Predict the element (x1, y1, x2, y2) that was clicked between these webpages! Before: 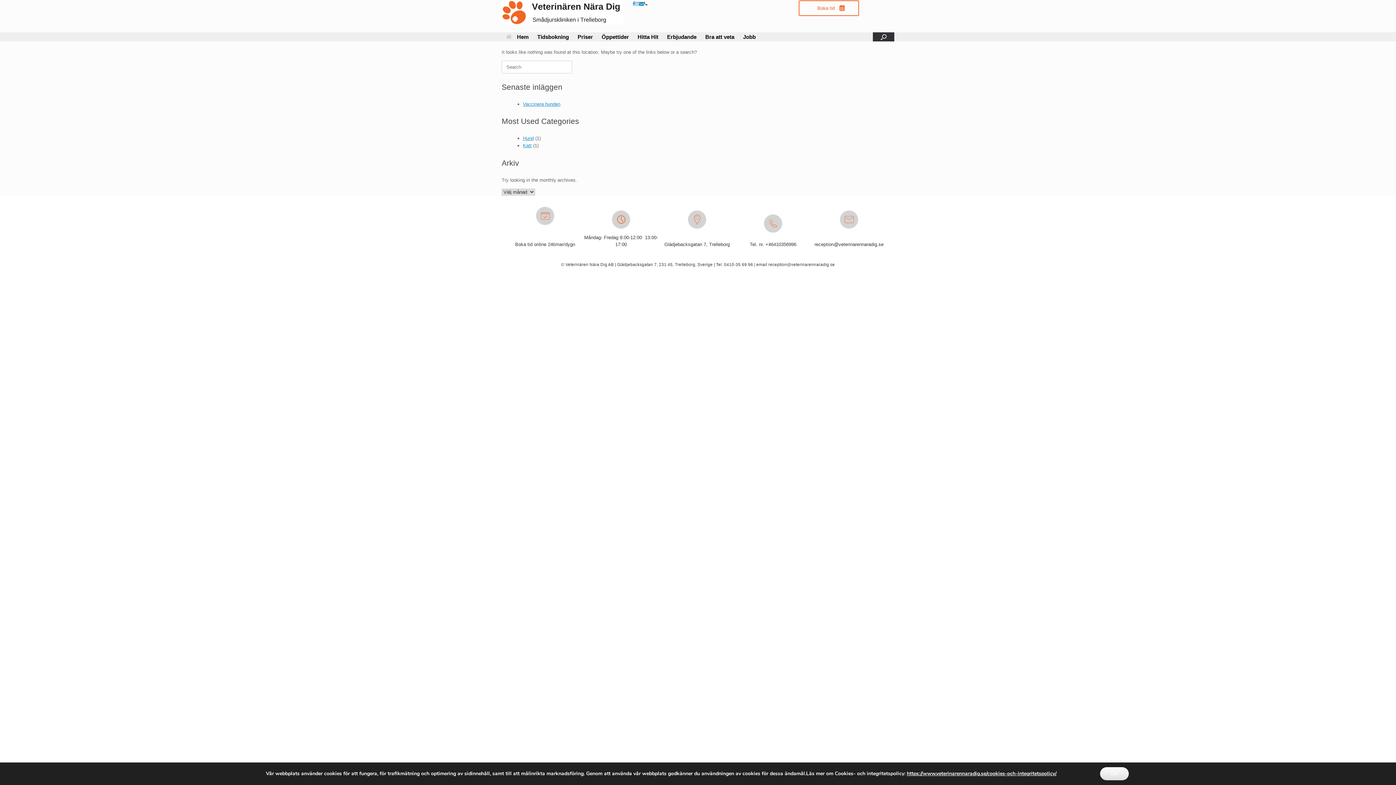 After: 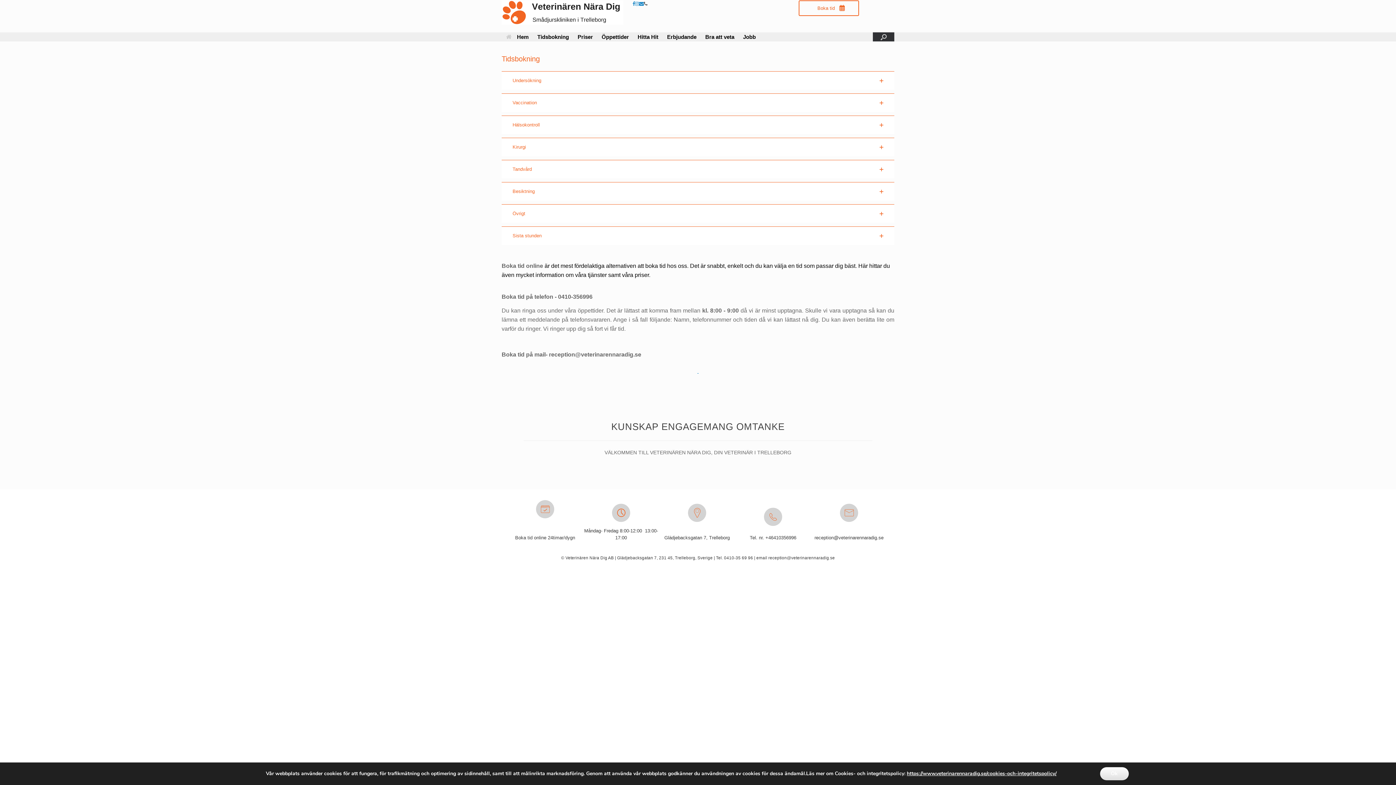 Action: bbox: (507, 206, 583, 228)